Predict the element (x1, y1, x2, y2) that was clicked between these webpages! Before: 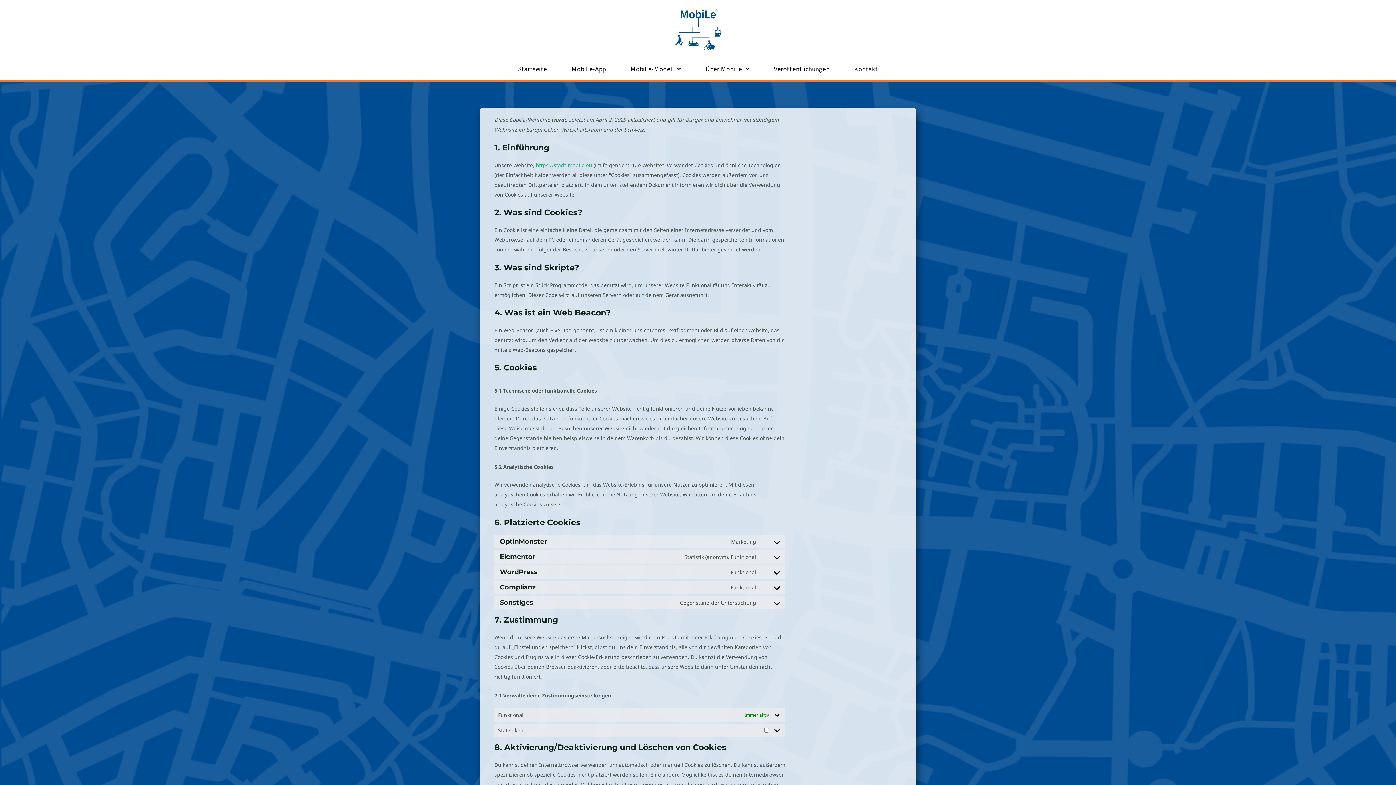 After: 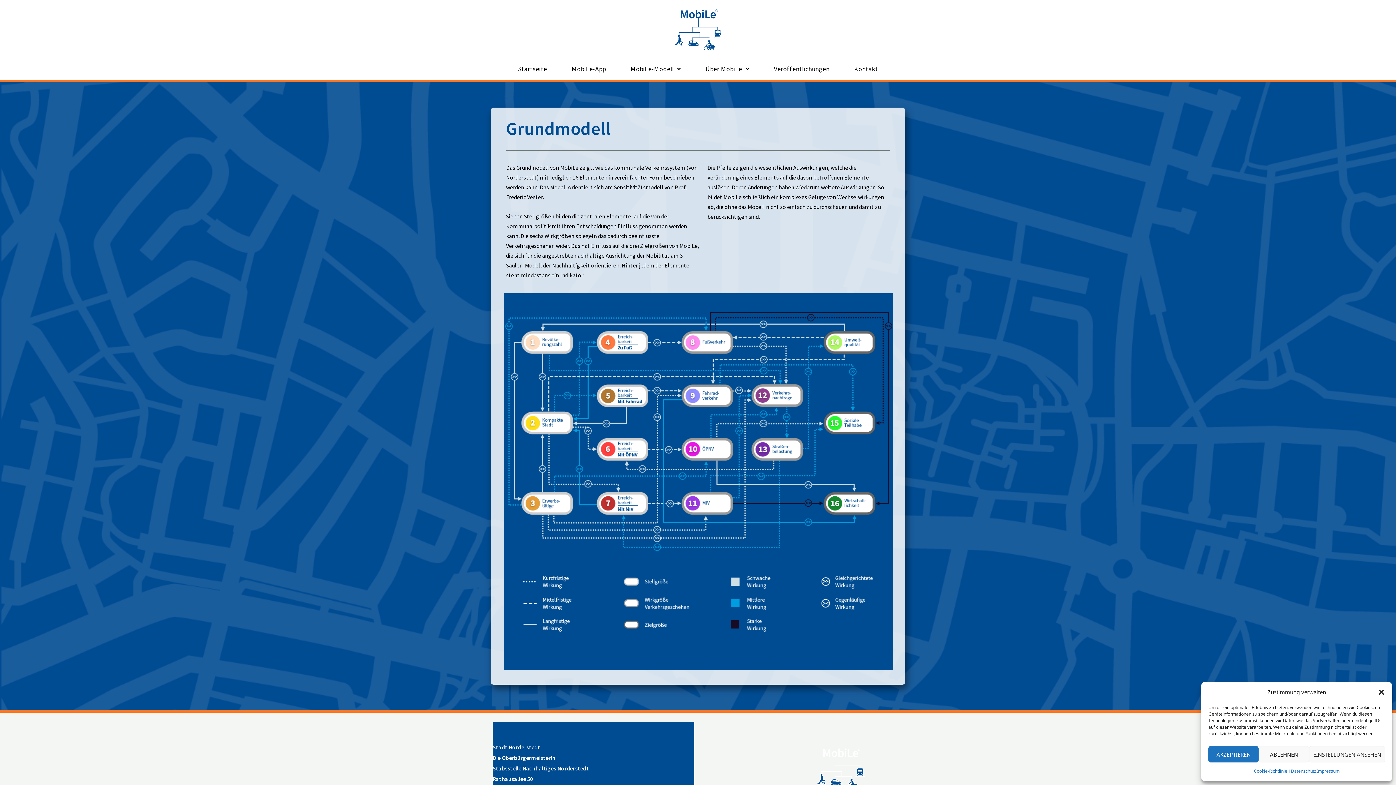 Action: bbox: (619, 65, 692, 72) label: MobiLe-Modell